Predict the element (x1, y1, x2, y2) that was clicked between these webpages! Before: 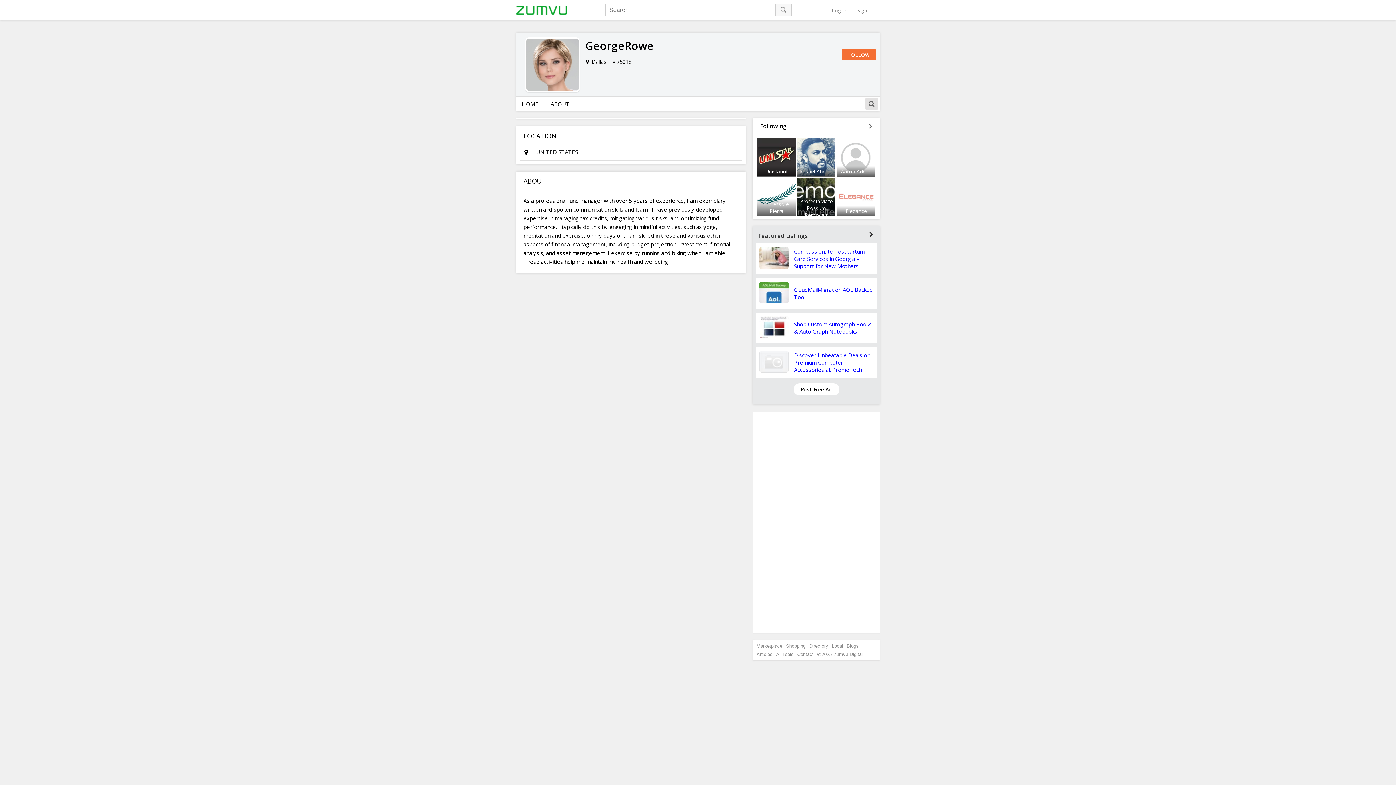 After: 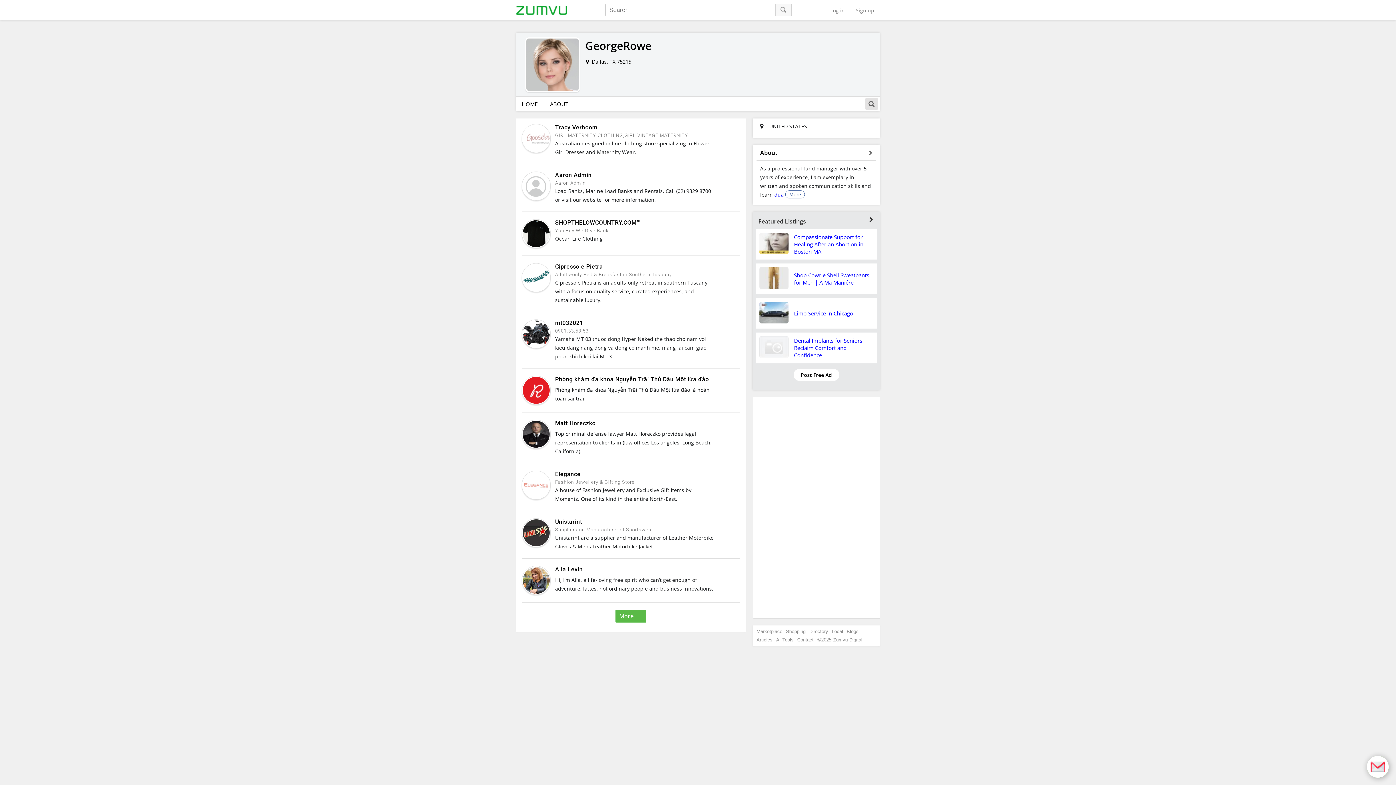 Action: bbox: (869, 122, 872, 129)